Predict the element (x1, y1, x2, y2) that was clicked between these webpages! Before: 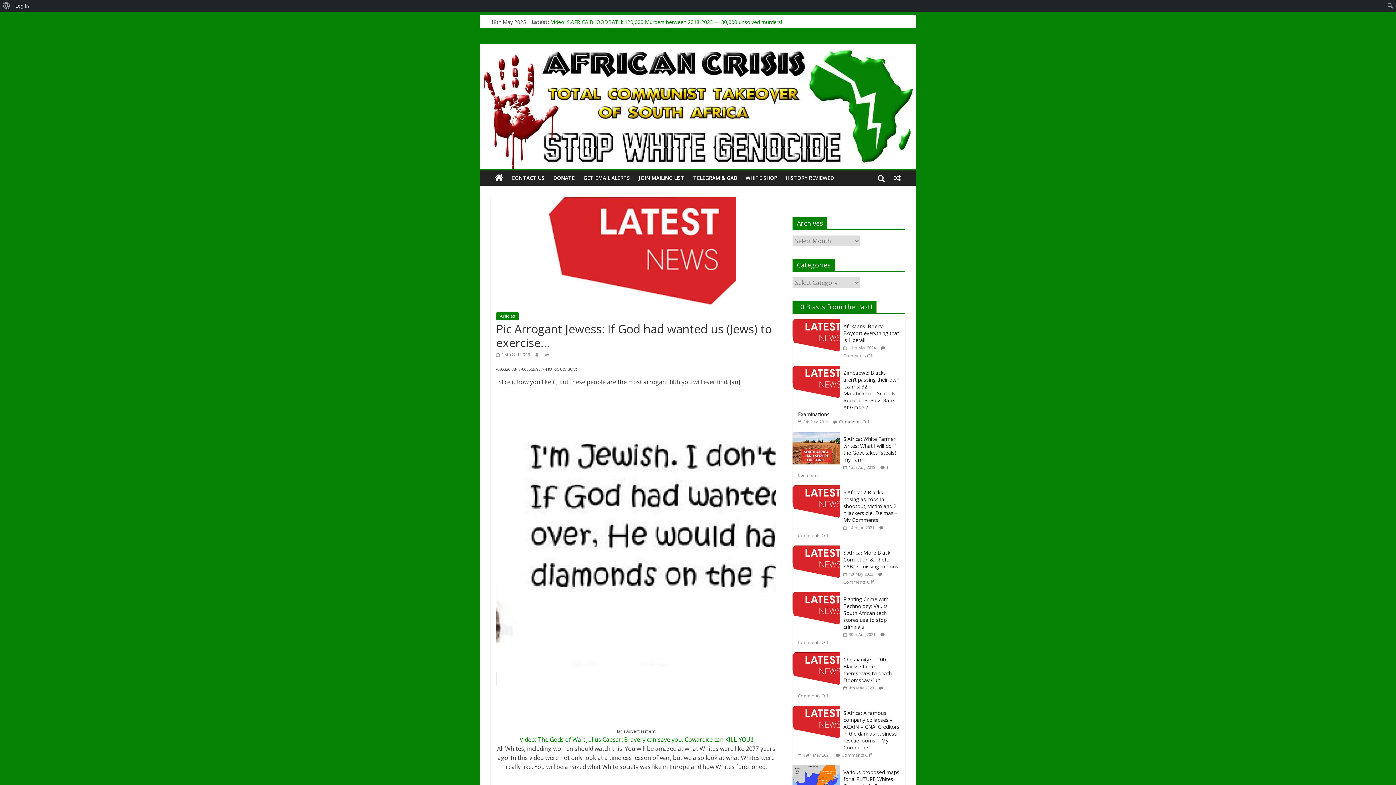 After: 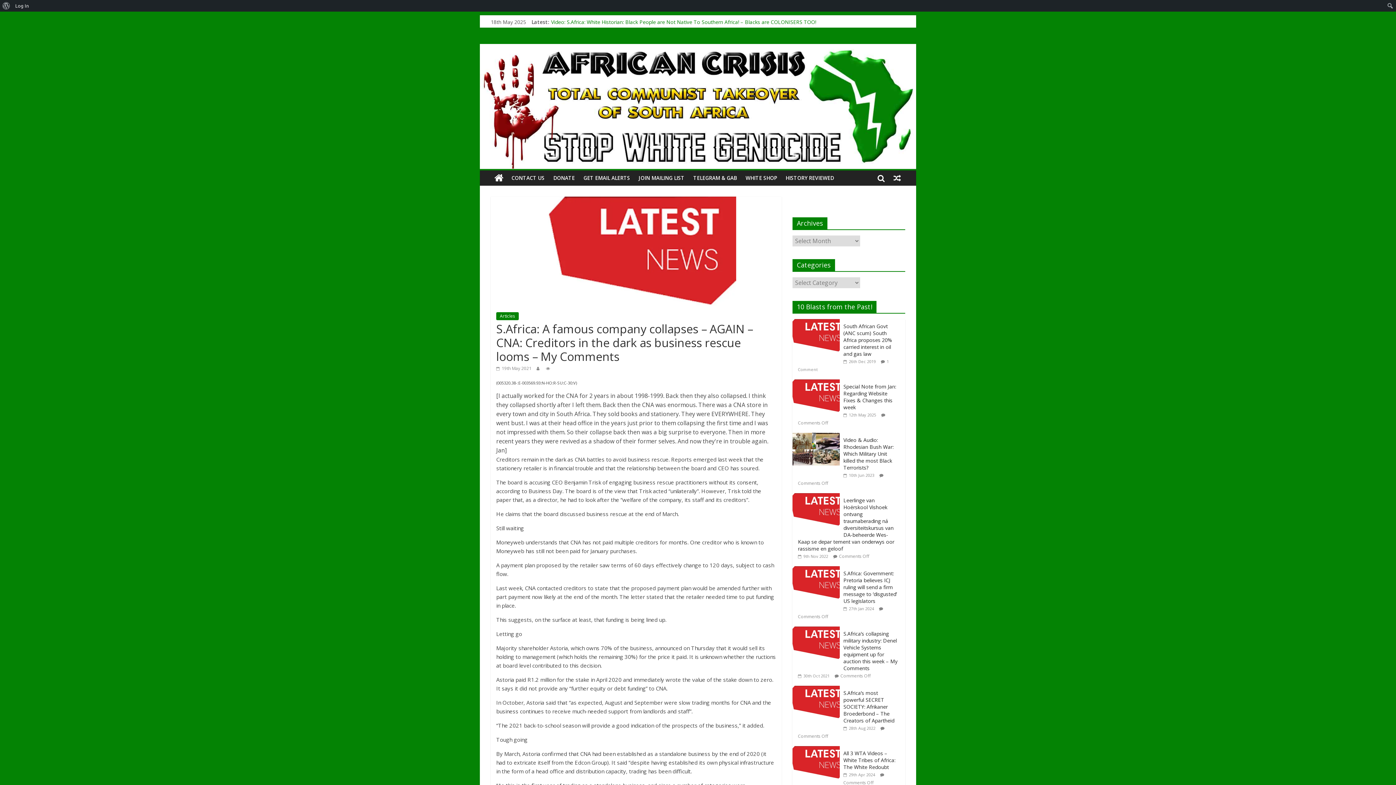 Action: bbox: (843, 709, 899, 751) label: S.Africa: A famous company collapses – AGAIN – CNA: Creditors in the dark as business rescue looms – My Comments